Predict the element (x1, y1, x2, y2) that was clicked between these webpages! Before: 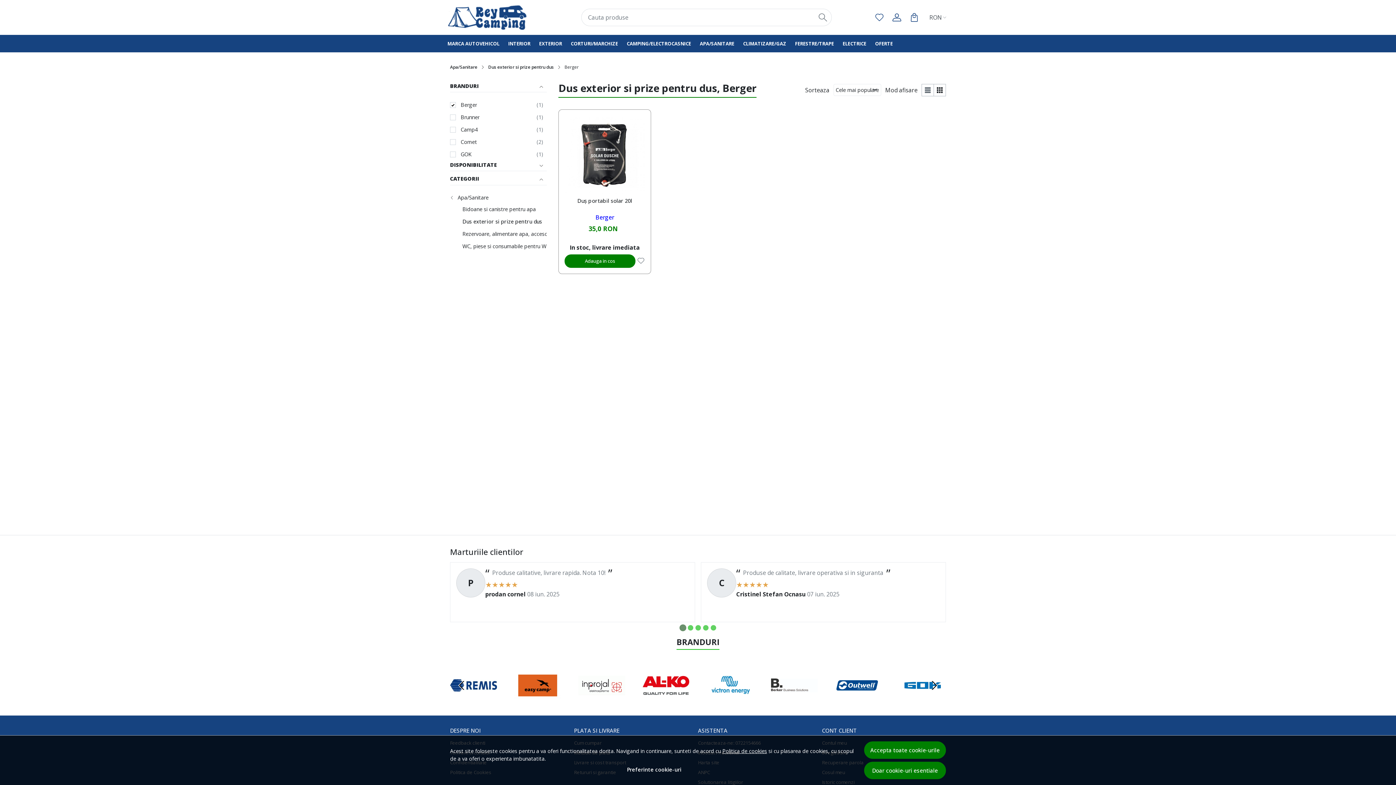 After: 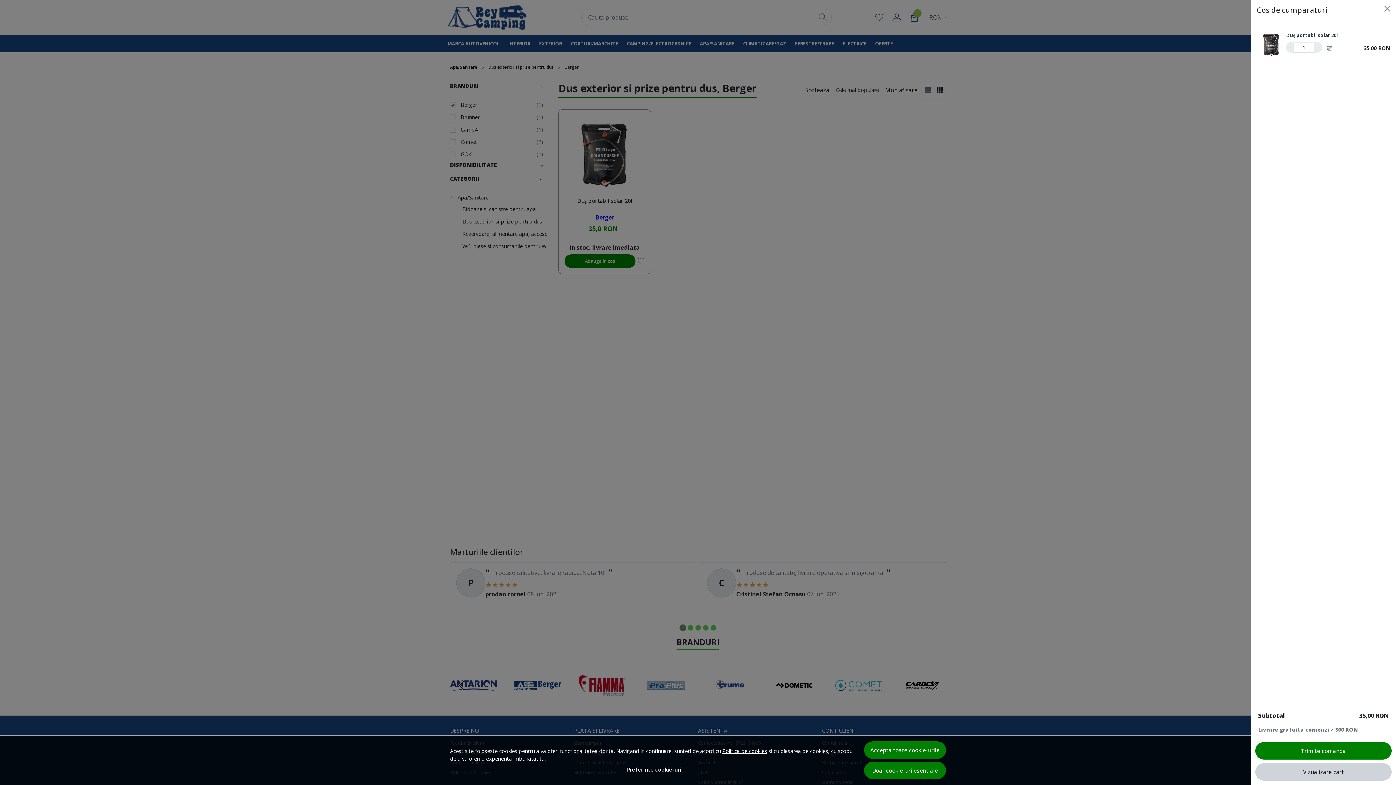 Action: label: Adauga in cos bbox: (564, 254, 635, 267)